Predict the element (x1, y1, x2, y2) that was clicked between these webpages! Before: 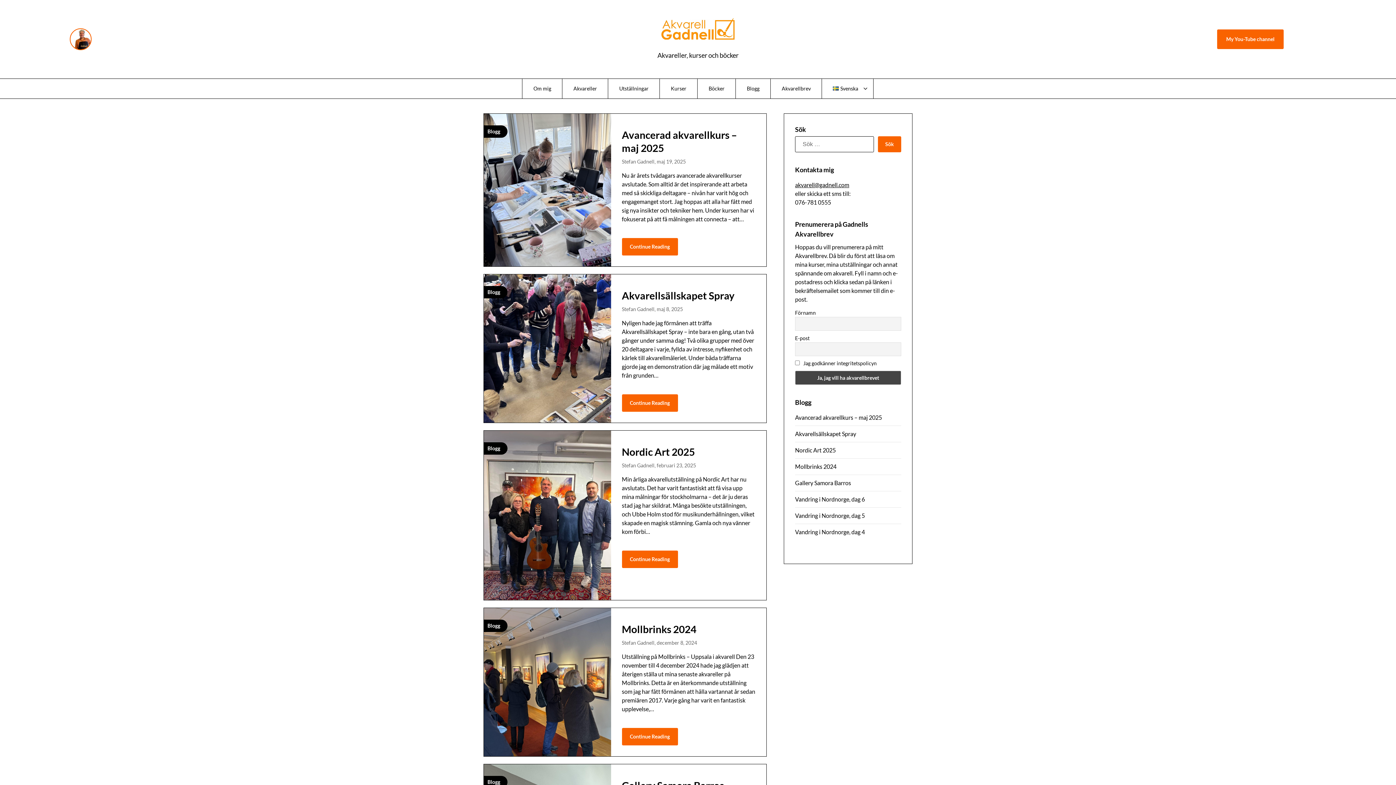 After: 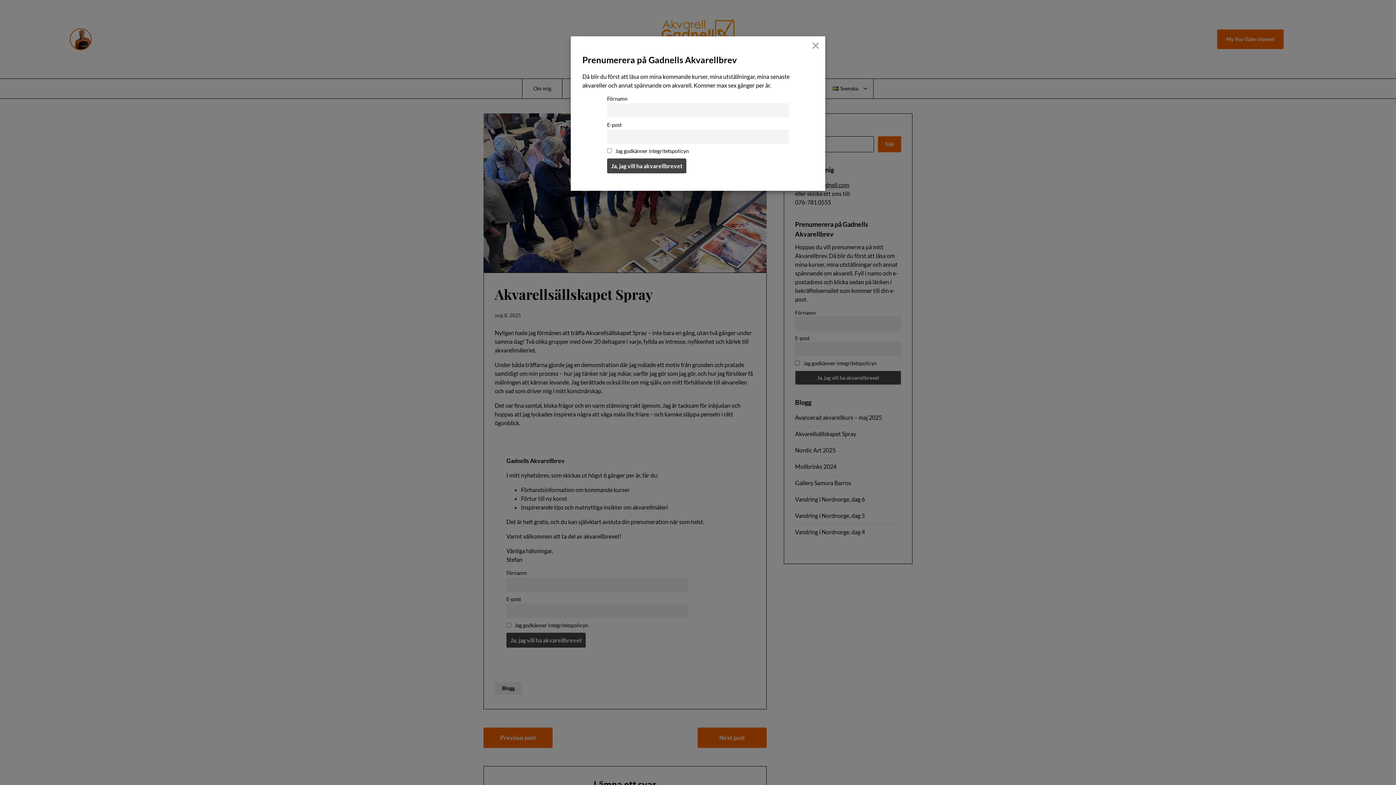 Action: label: Continue Reading bbox: (622, 394, 678, 411)